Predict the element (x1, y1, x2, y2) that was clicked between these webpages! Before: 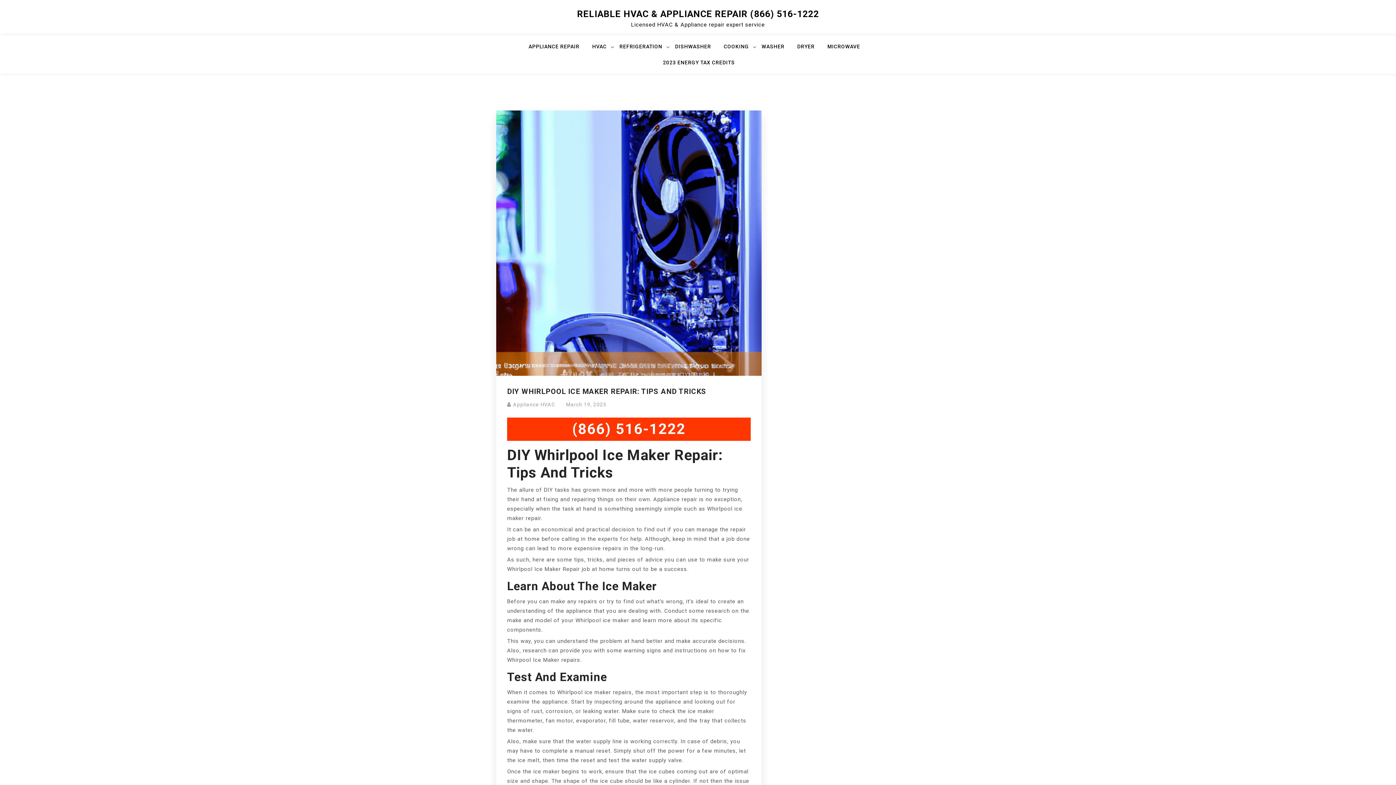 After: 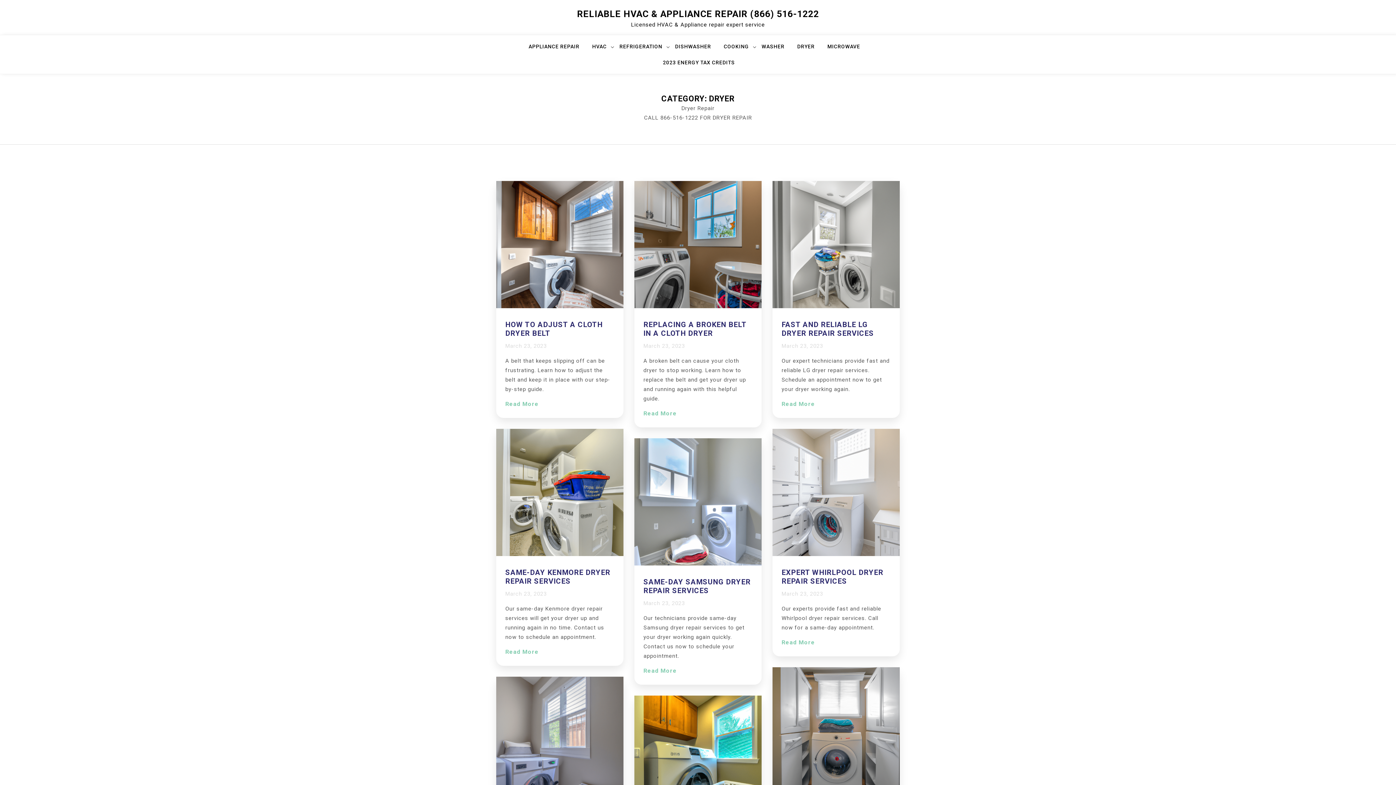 Action: label: DRYER bbox: (797, 41, 824, 57)